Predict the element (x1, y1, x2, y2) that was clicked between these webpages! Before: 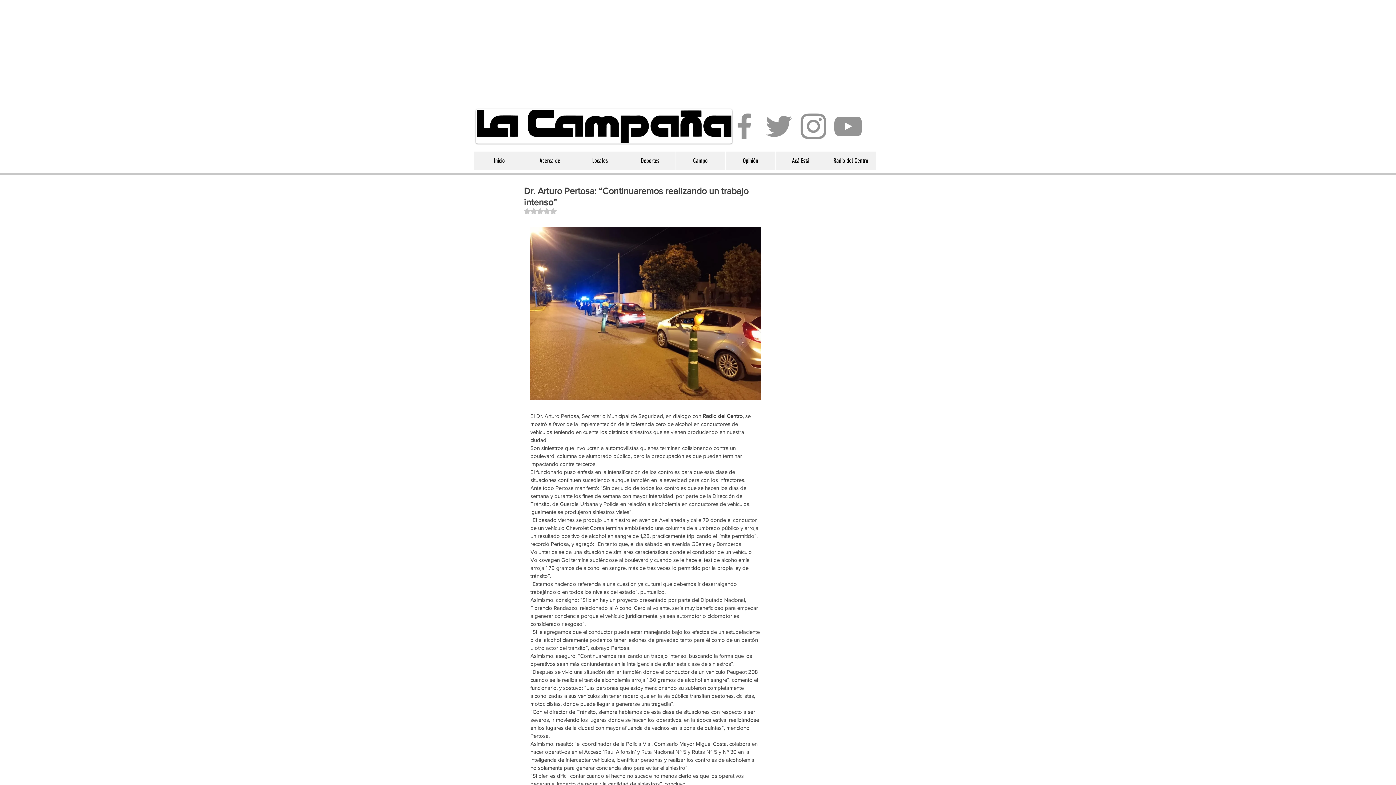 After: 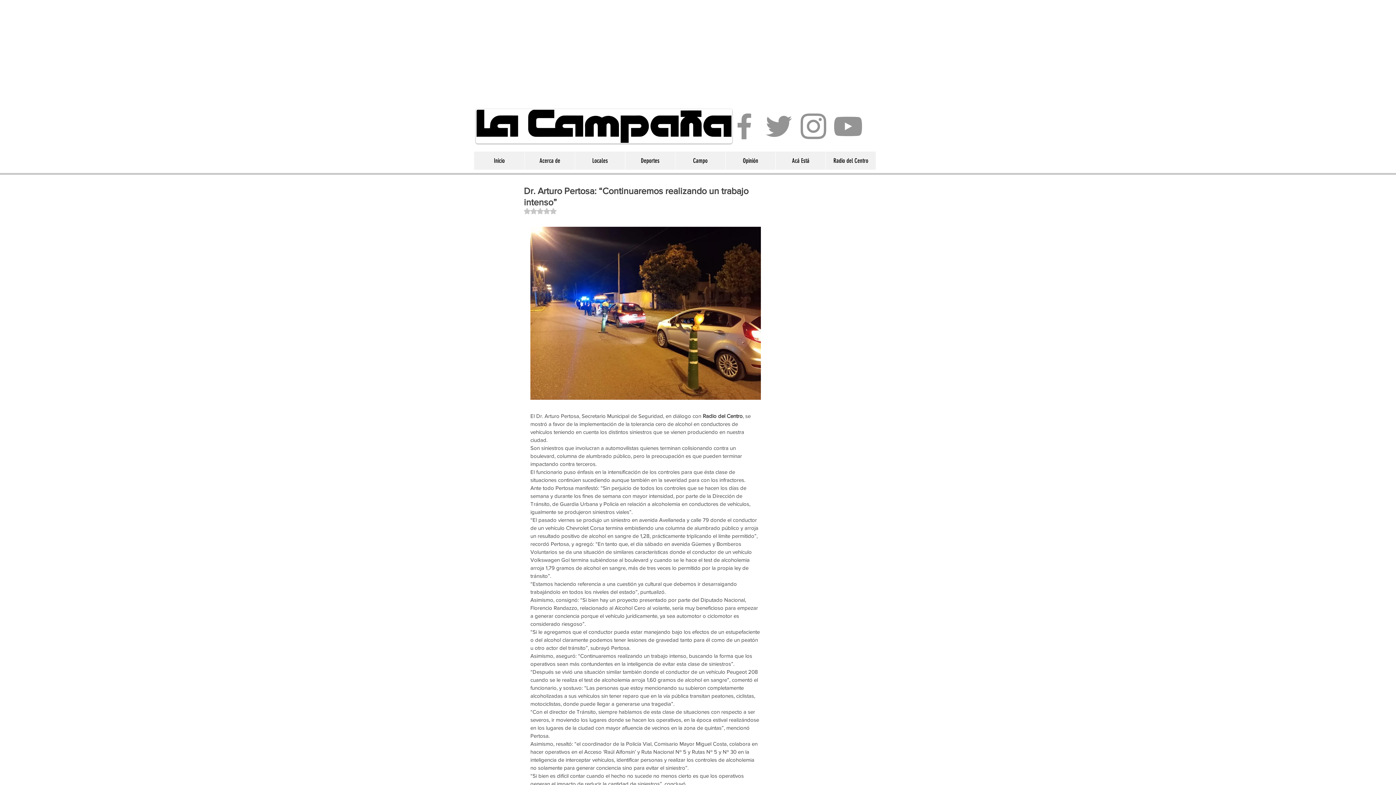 Action: label: Twitter bbox: (761, 109, 796, 143)